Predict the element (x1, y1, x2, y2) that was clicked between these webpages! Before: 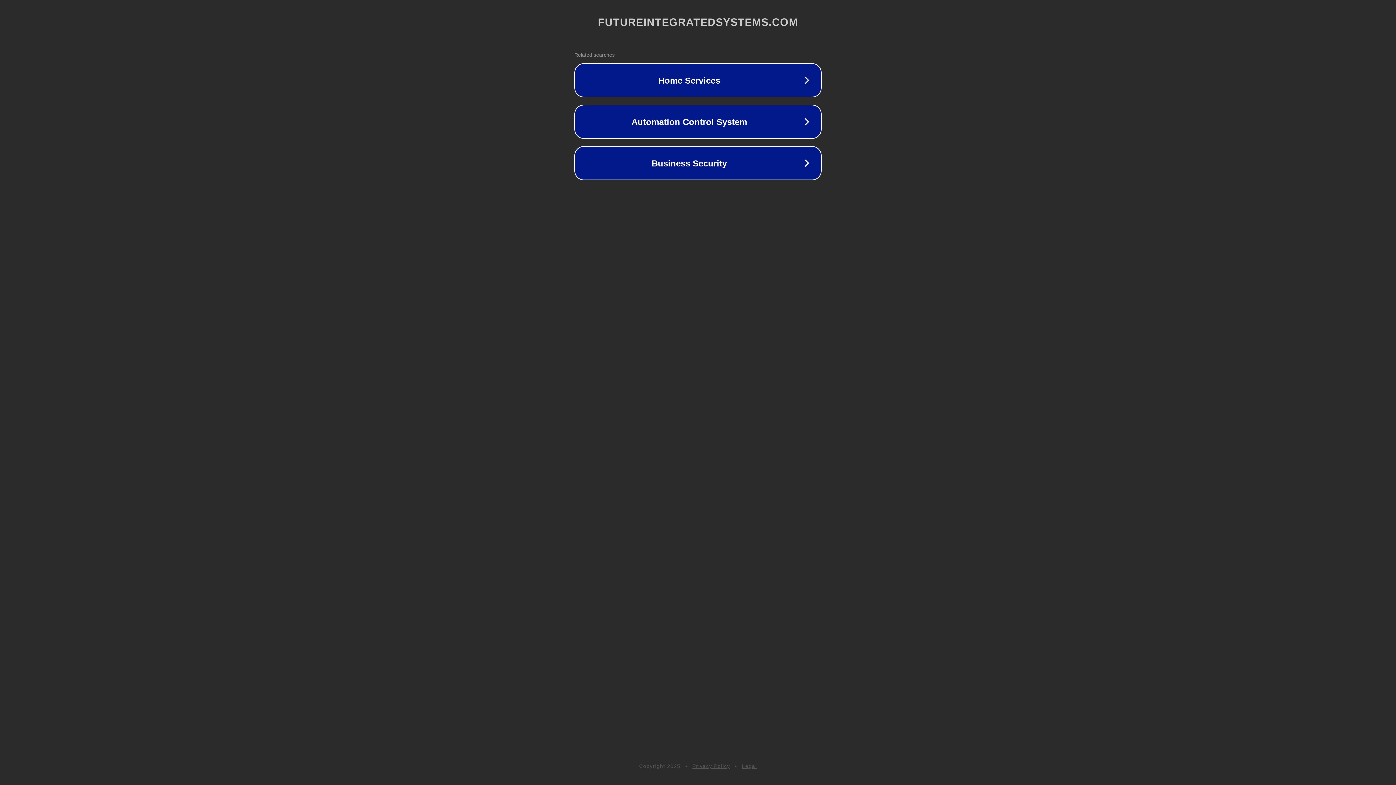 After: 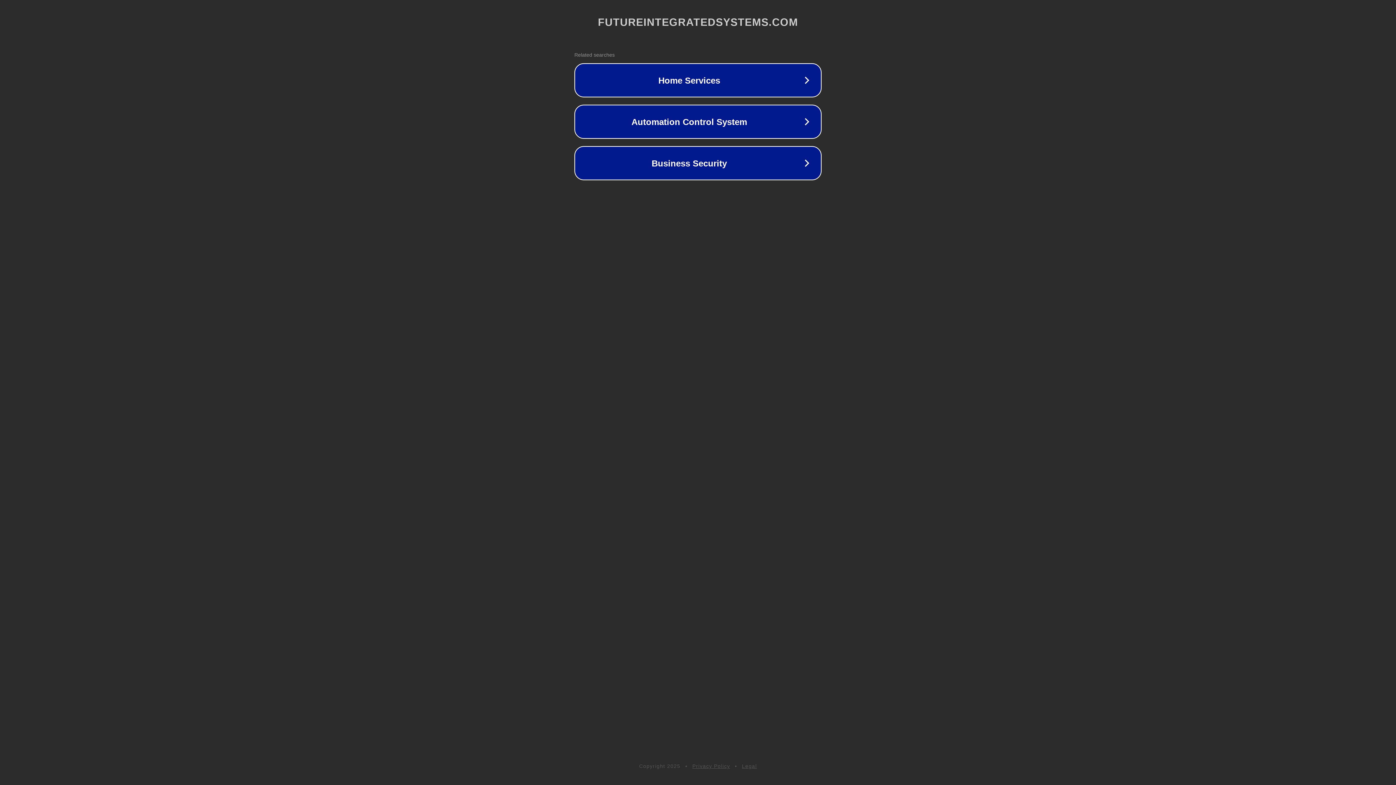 Action: bbox: (742, 763, 757, 769) label: Legal